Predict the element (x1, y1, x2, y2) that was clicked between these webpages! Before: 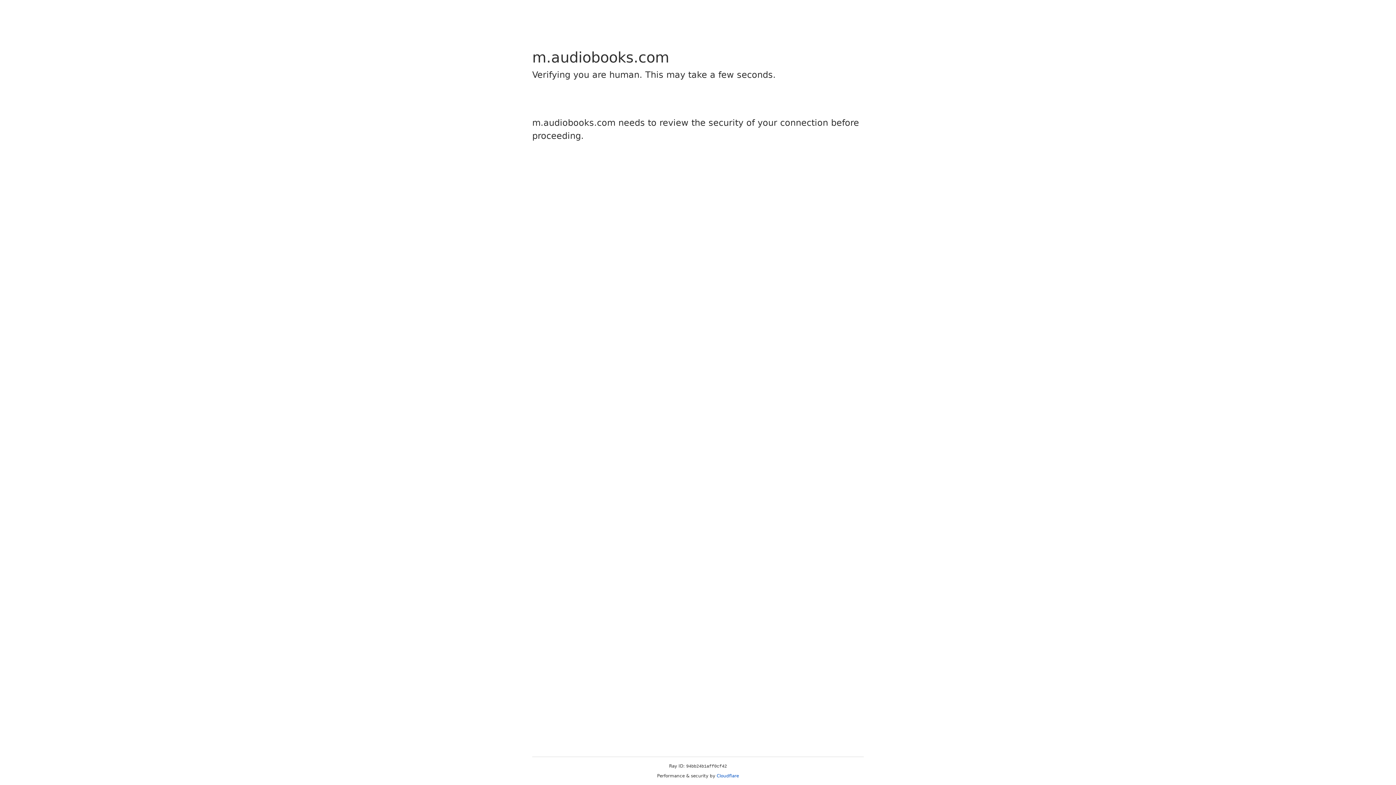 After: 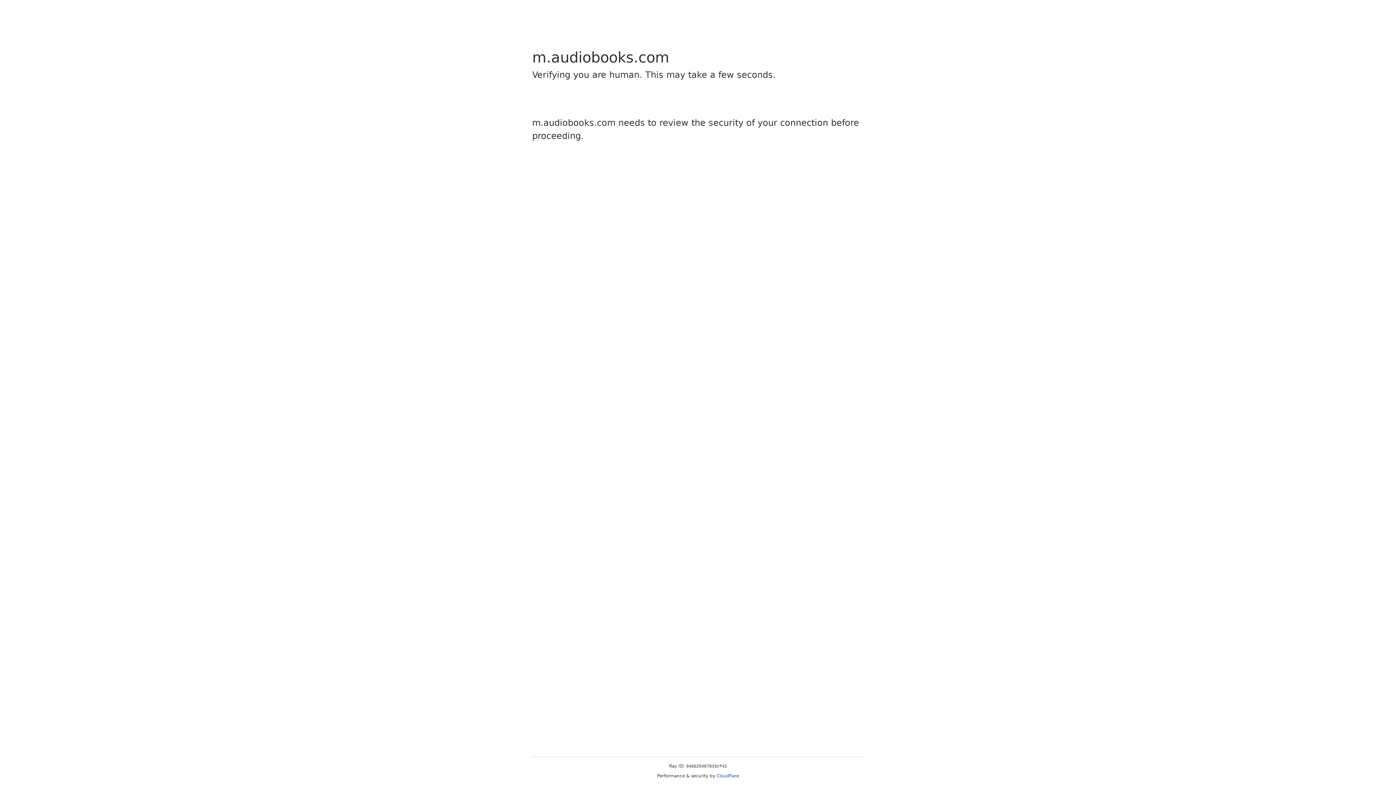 Action: label: Cloudflare bbox: (716, 773, 739, 778)